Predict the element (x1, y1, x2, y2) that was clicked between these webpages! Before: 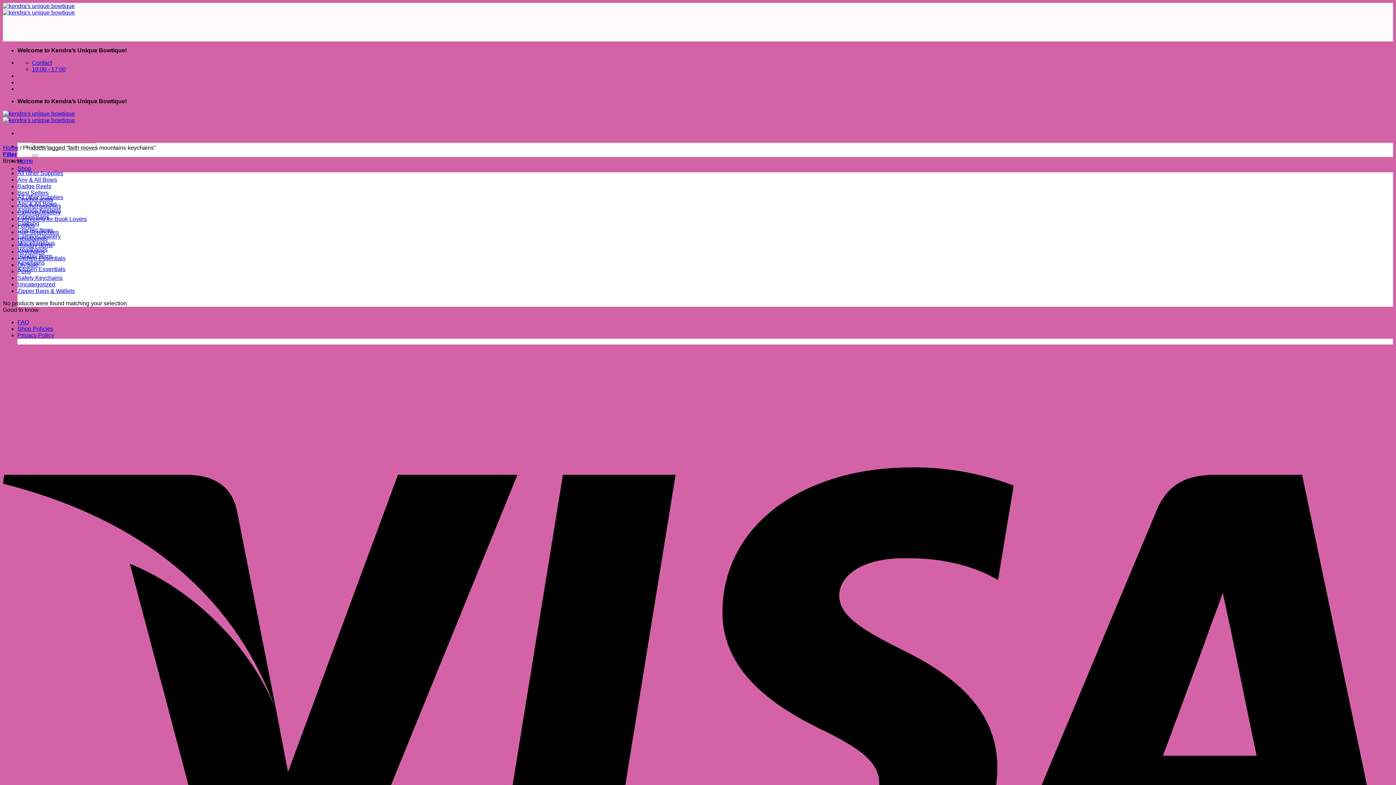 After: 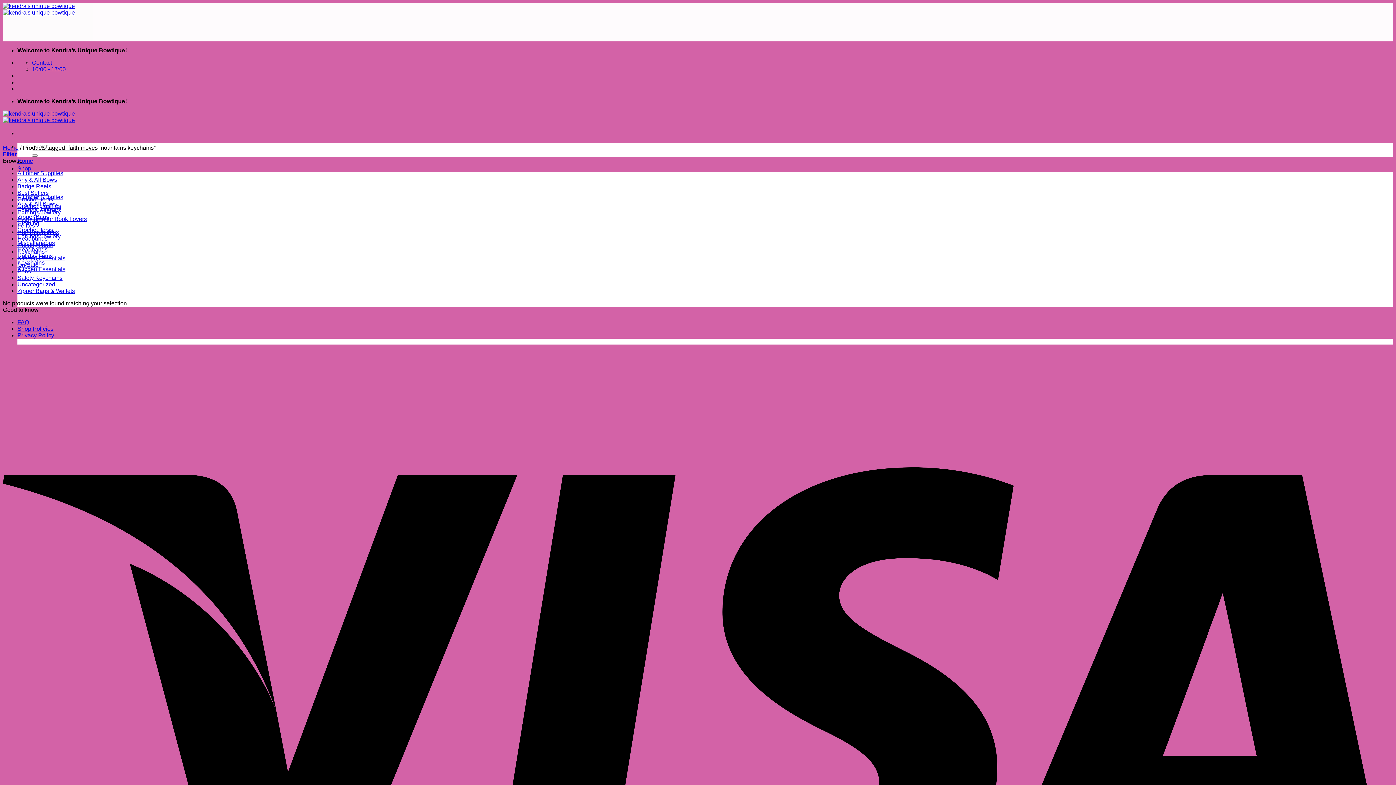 Action: bbox: (32, 59, 52, 65) label: Contact